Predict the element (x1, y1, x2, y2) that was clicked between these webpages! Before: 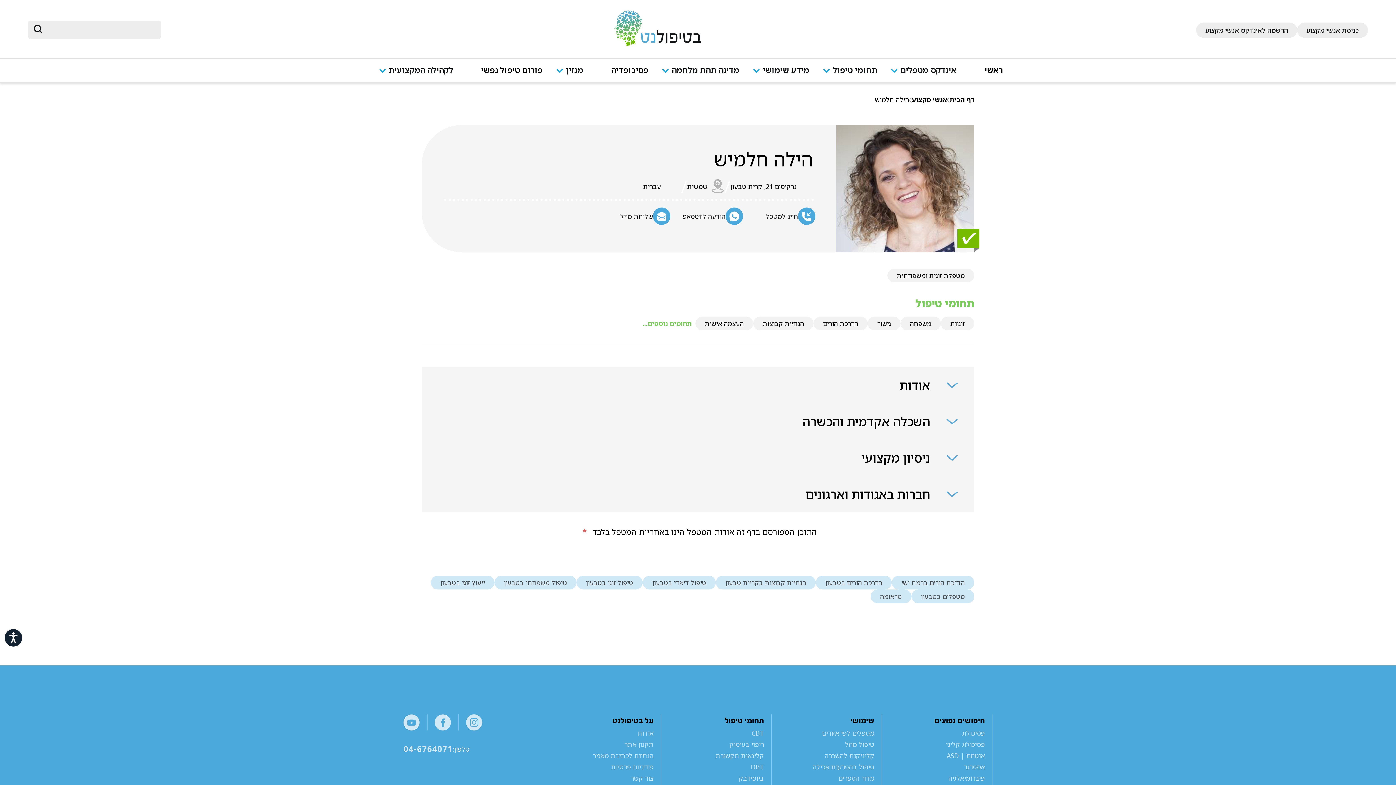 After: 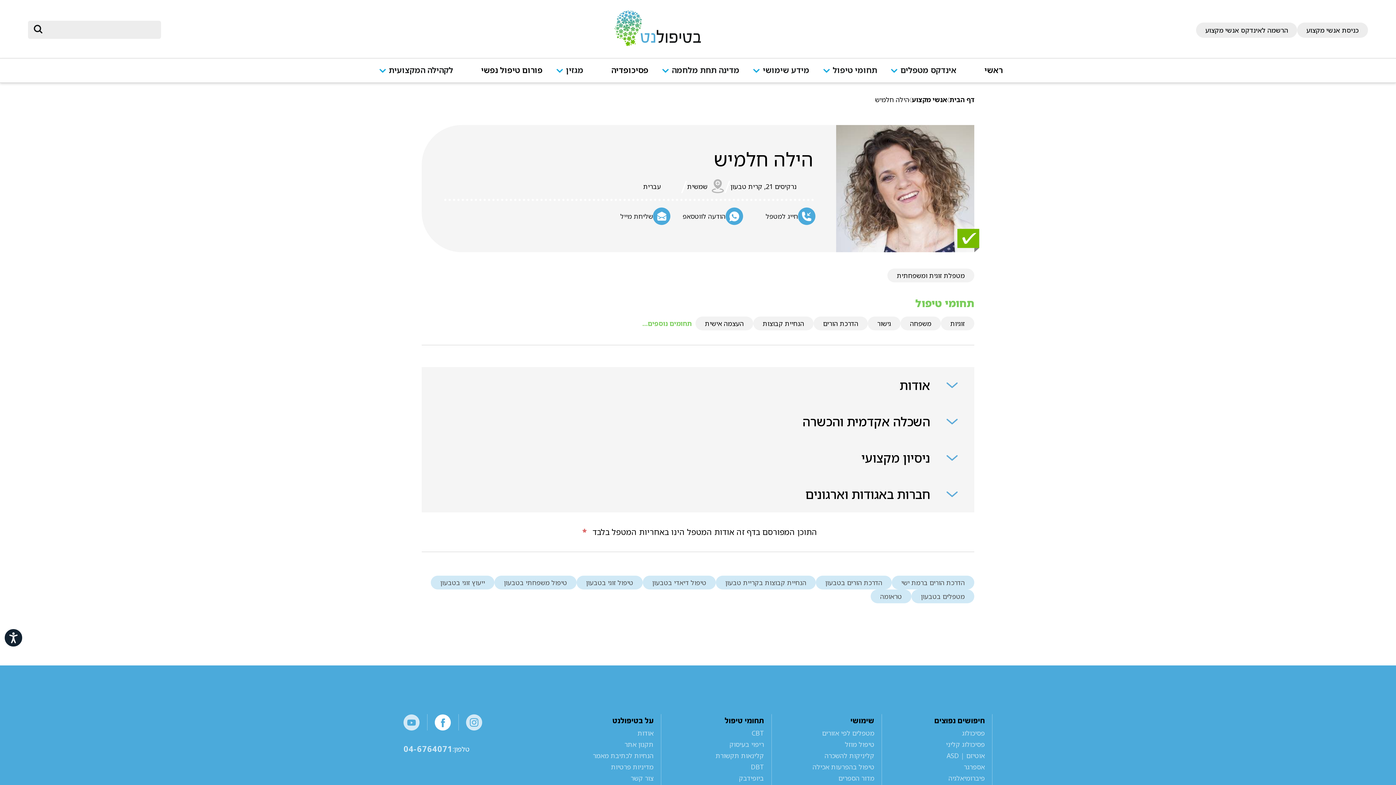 Action: bbox: (434, 714, 451, 730)